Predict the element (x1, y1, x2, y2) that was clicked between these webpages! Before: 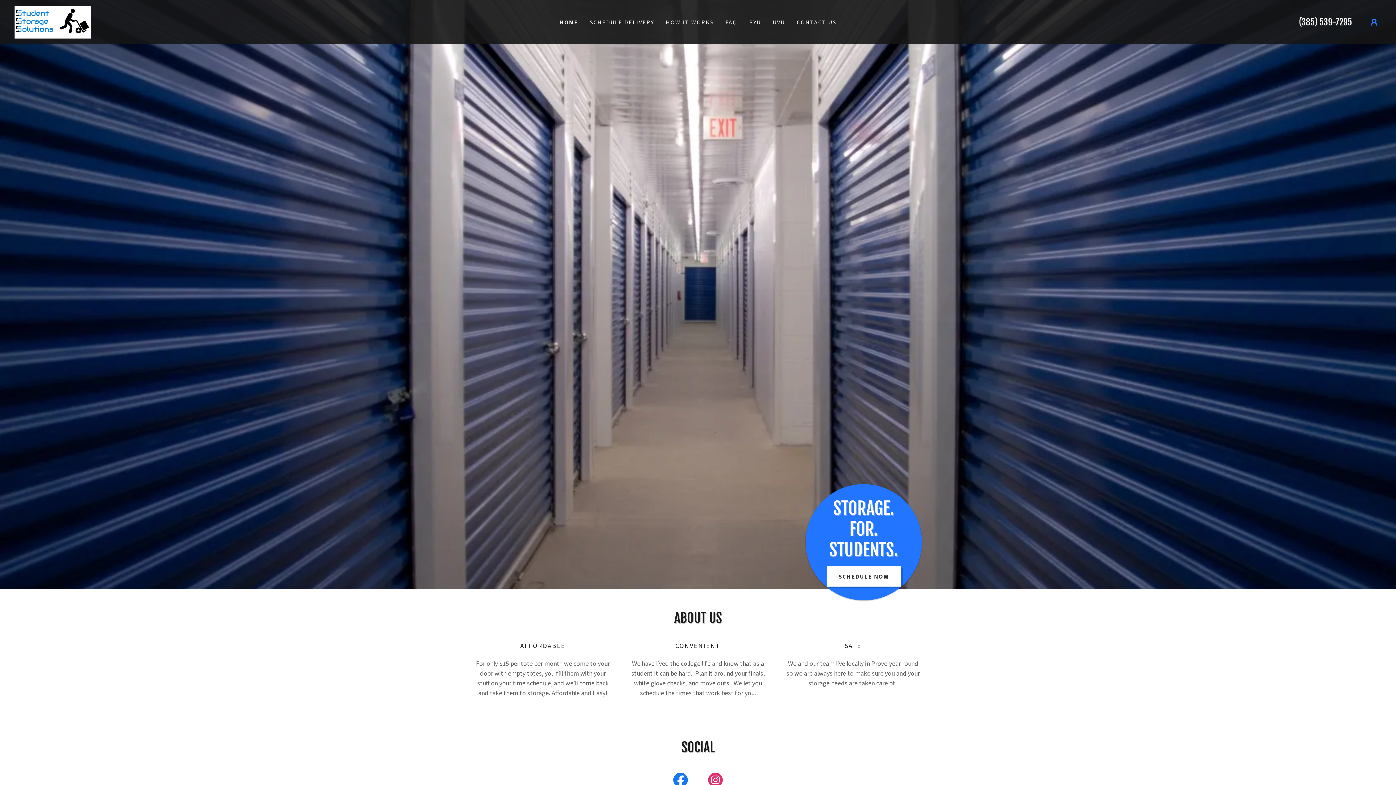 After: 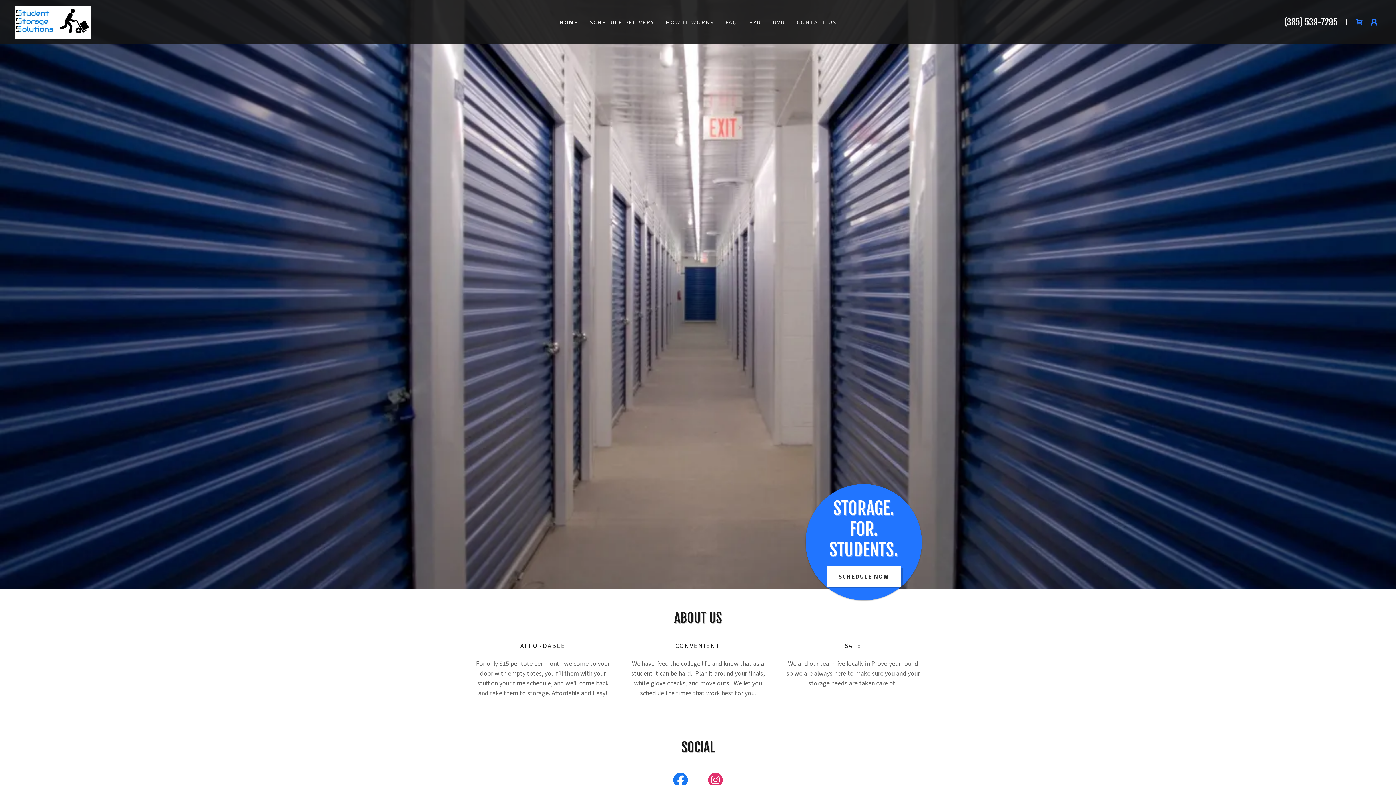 Action: bbox: (14, 17, 91, 25)